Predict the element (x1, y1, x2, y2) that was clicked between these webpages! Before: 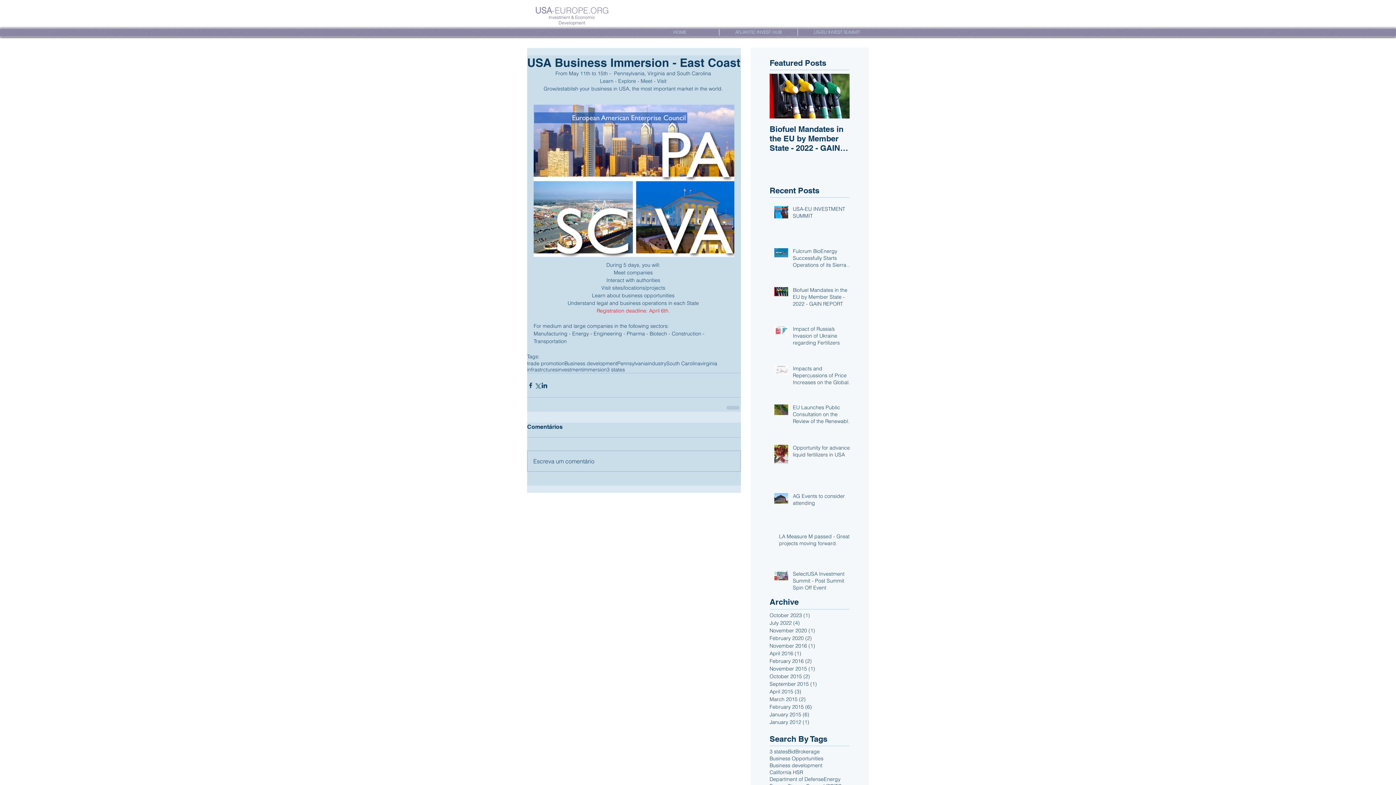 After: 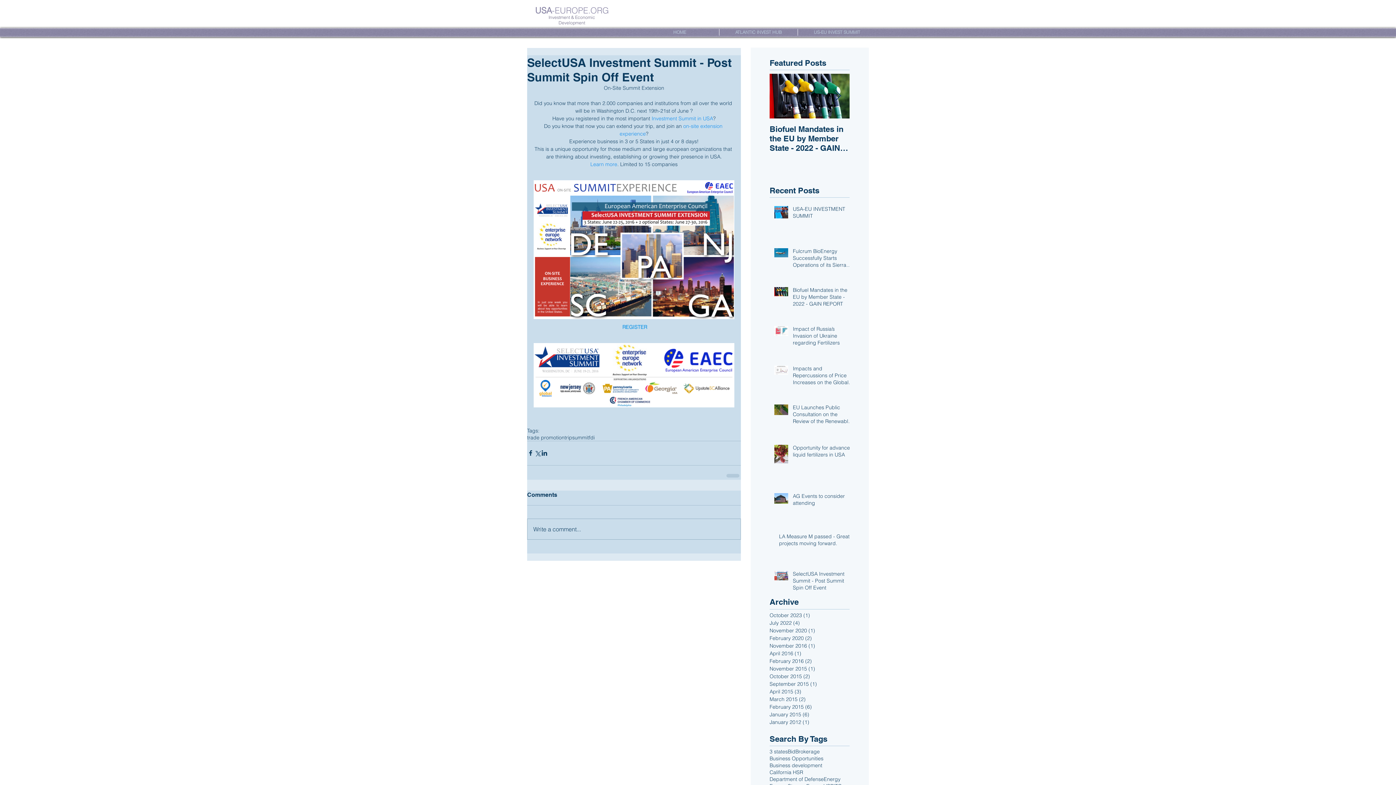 Action: label: SelectUSA Investment Summit - Post Summit Spin Off Event bbox: (793, 570, 854, 594)